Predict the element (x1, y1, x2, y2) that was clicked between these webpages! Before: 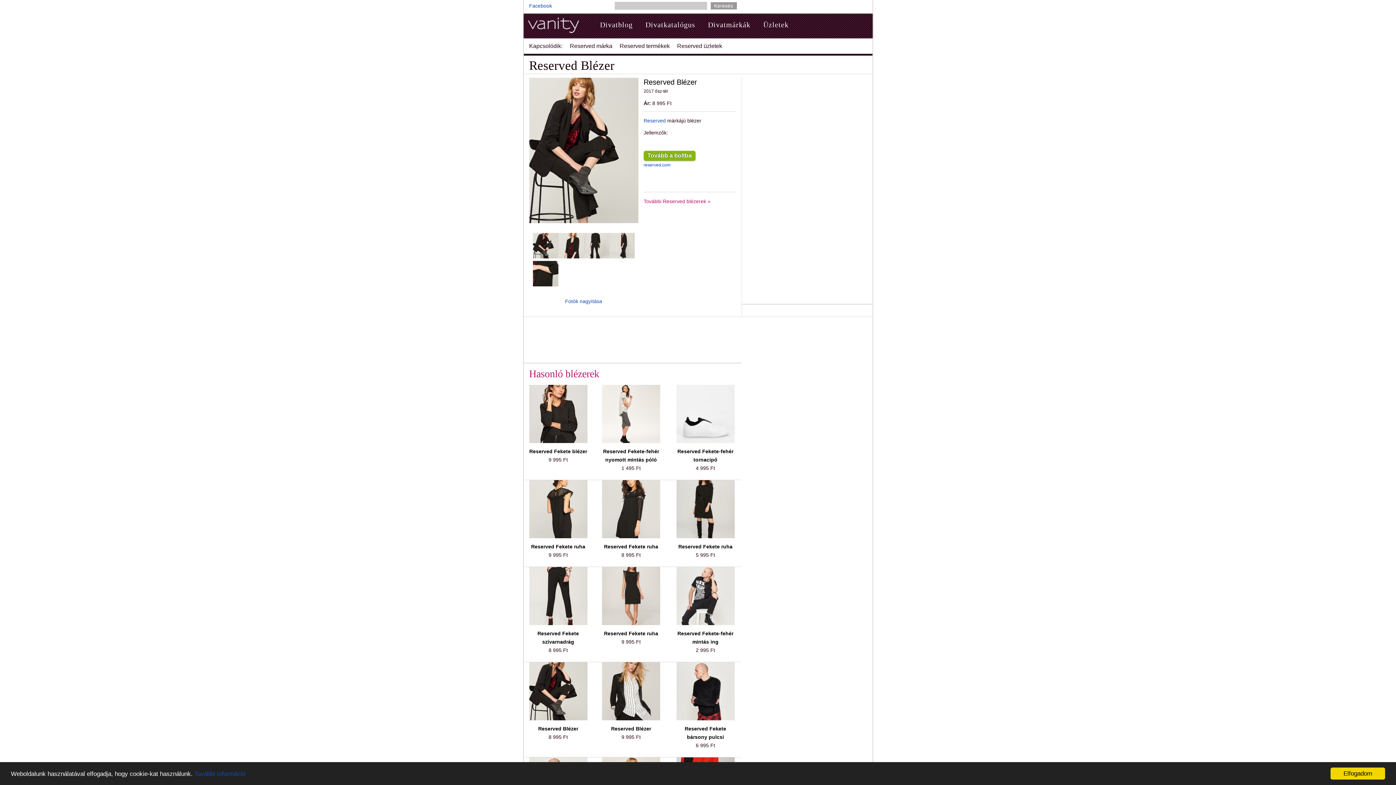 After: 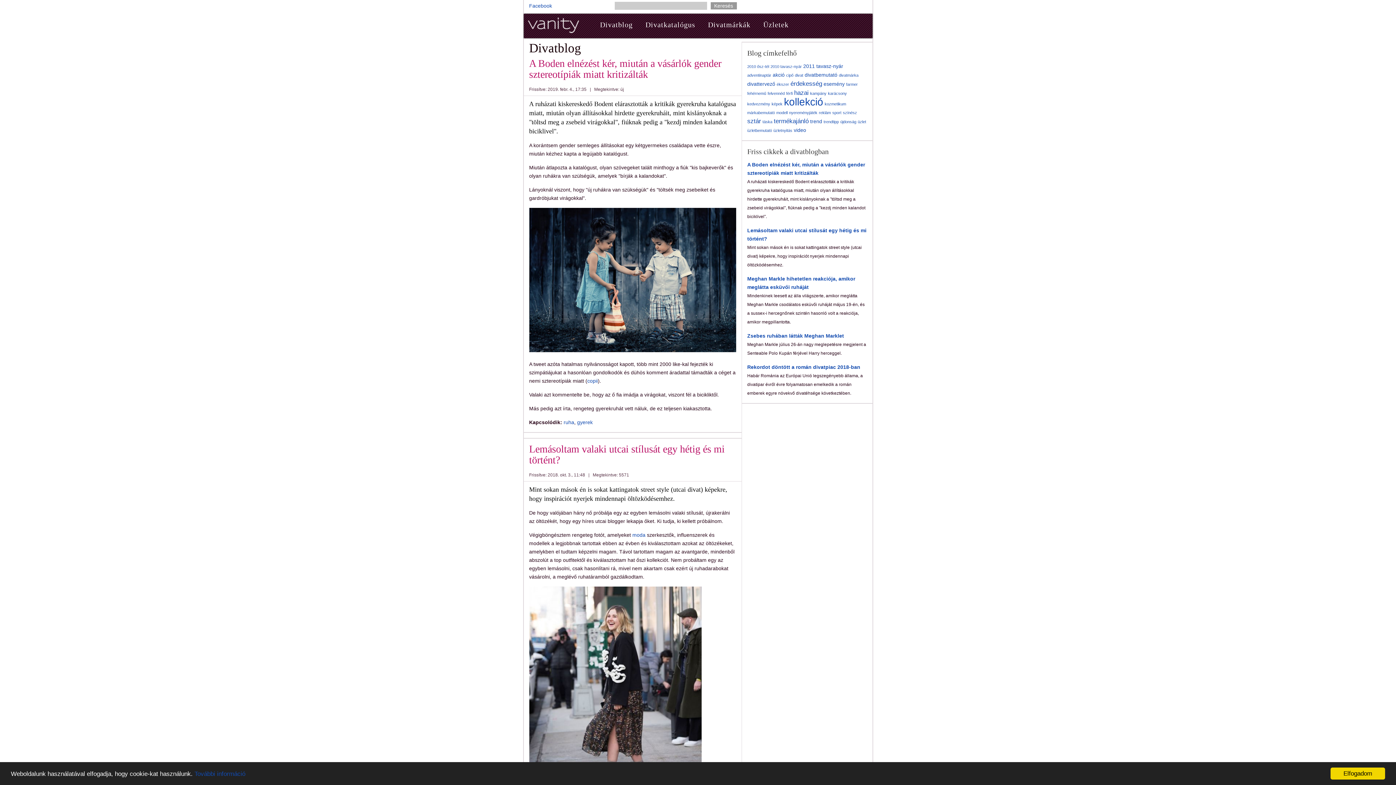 Action: bbox: (598, 15, 643, 33) label: Divatblog